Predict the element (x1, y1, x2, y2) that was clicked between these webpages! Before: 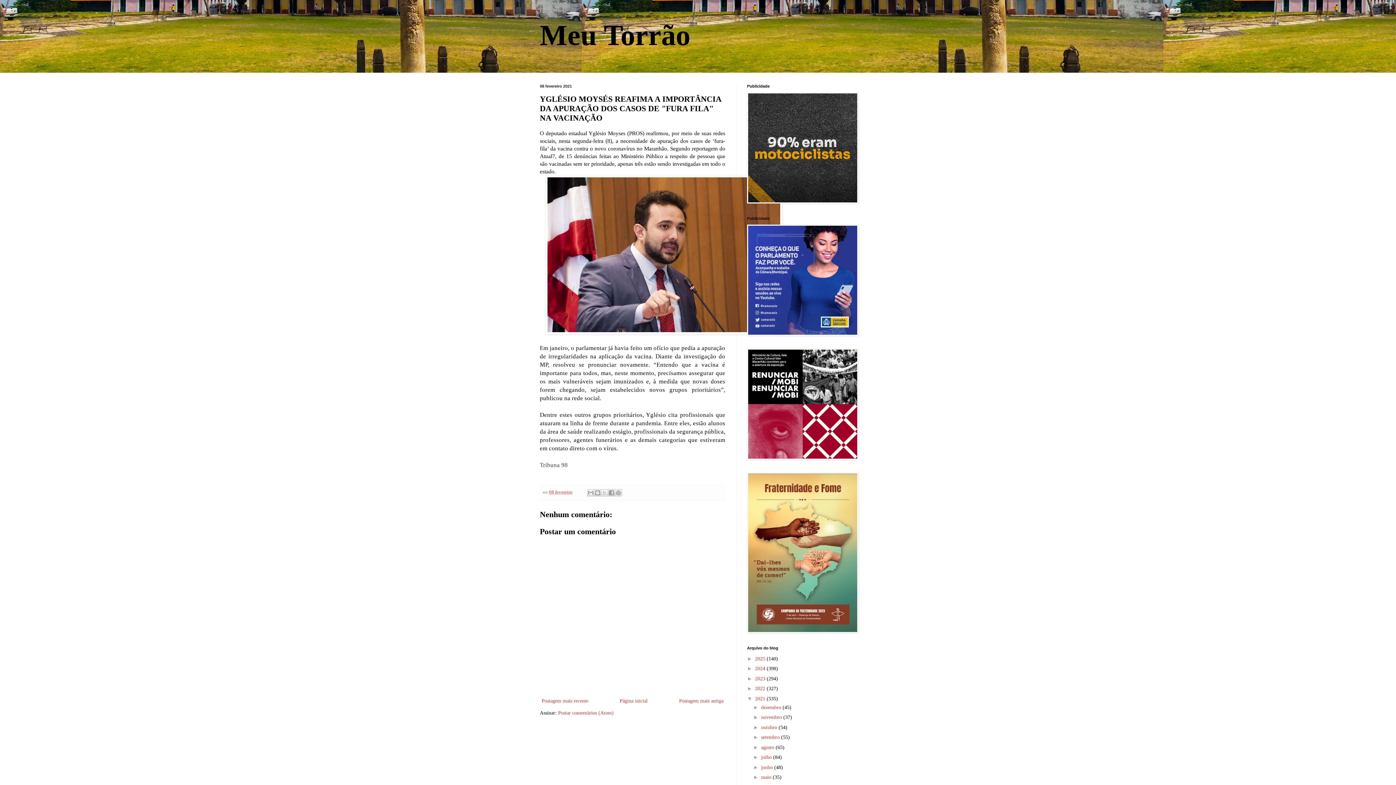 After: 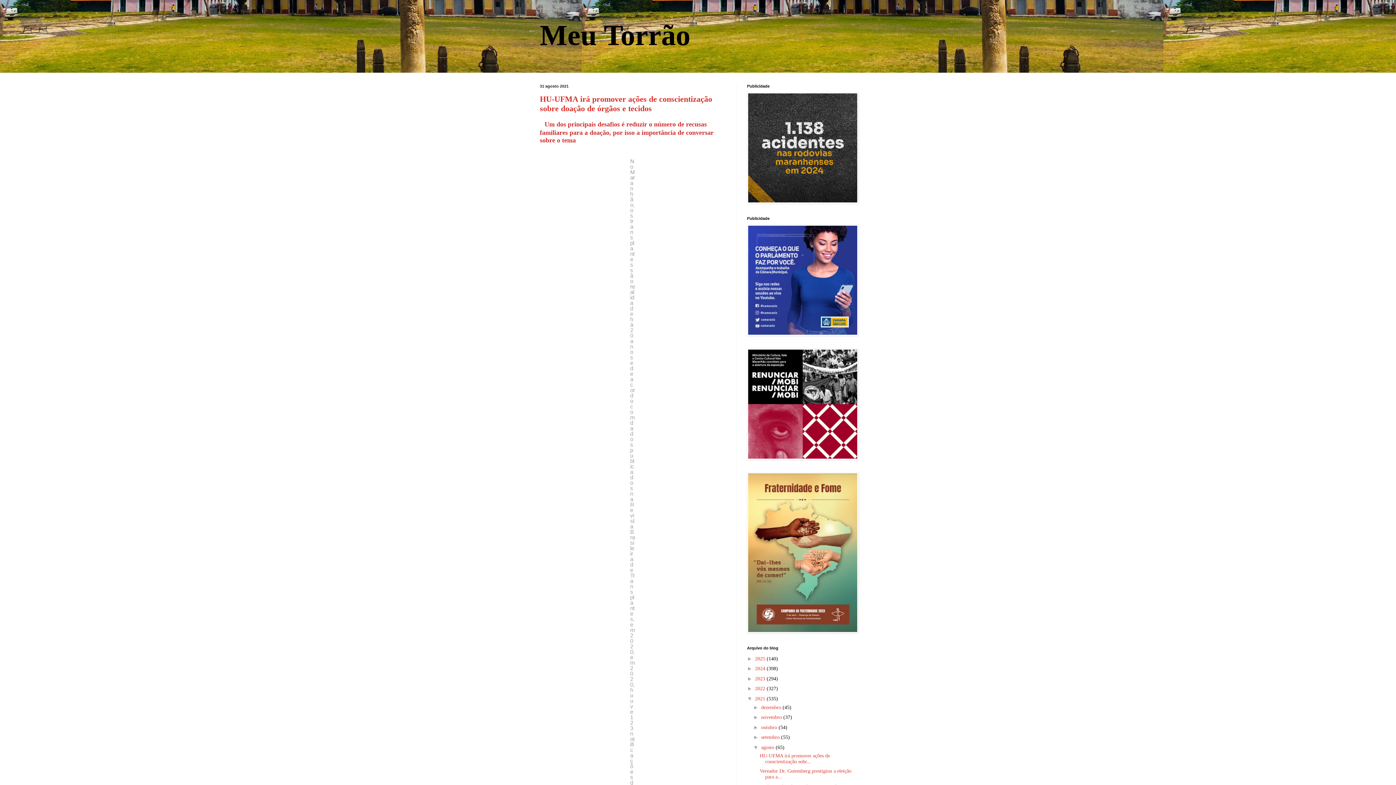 Action: label: agosto  bbox: (761, 744, 775, 750)